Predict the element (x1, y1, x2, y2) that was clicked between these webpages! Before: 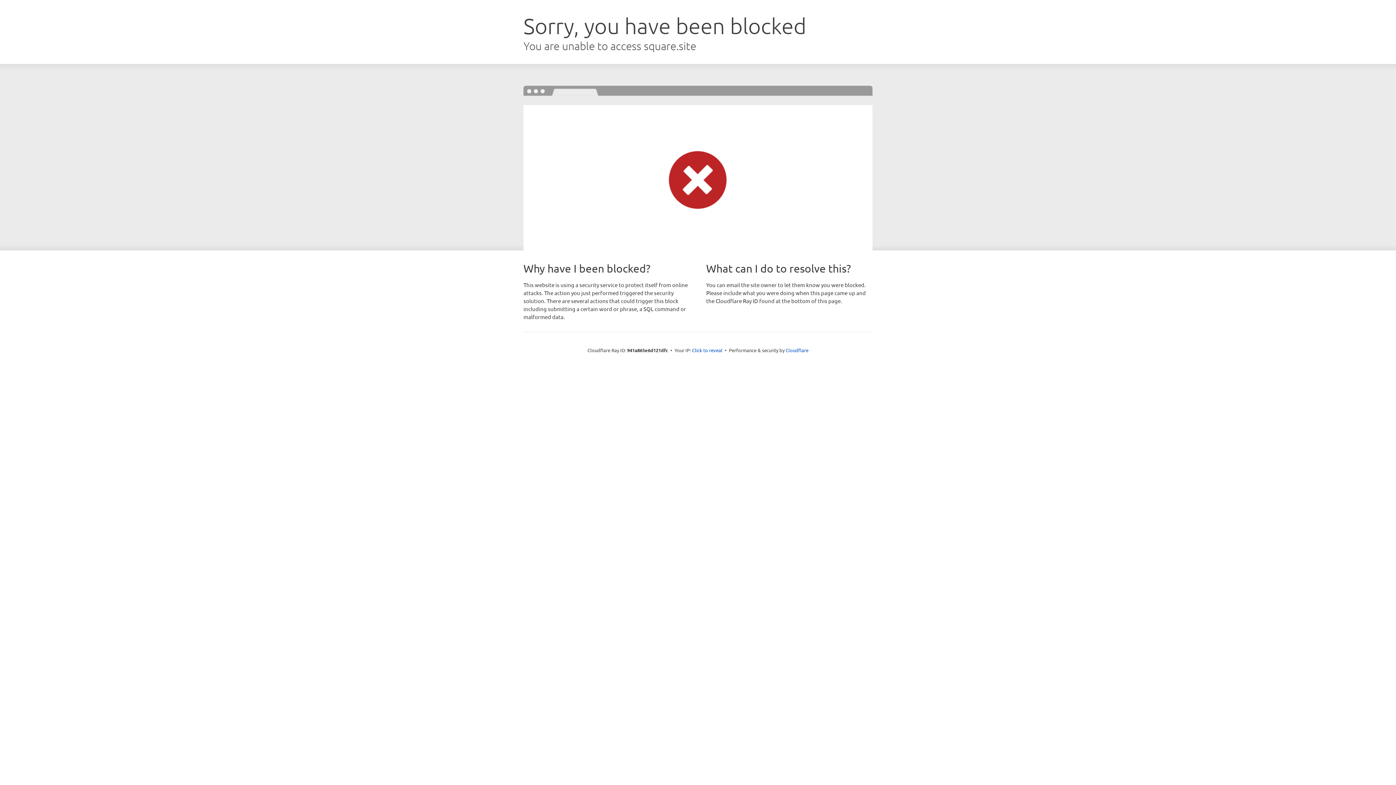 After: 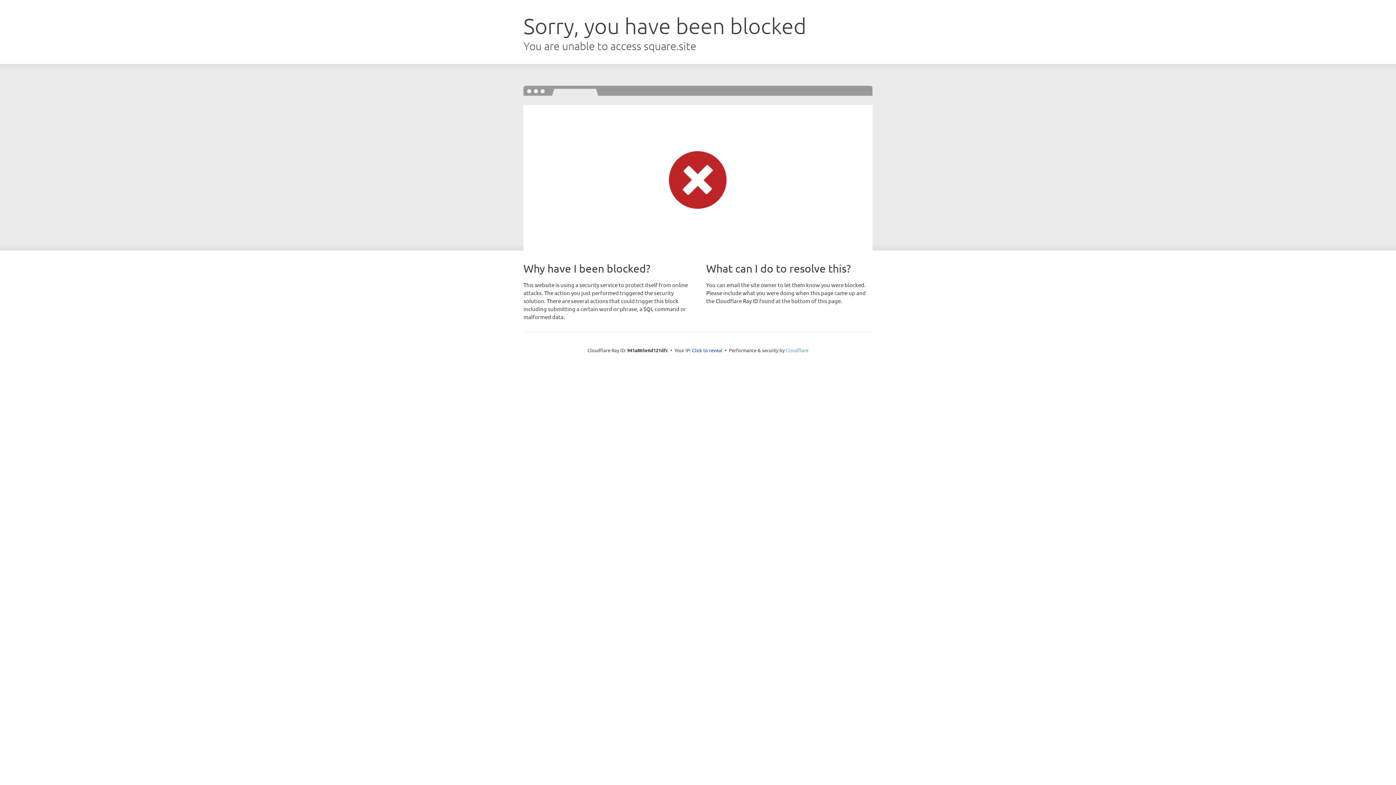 Action: label: Cloudflare bbox: (785, 347, 808, 353)